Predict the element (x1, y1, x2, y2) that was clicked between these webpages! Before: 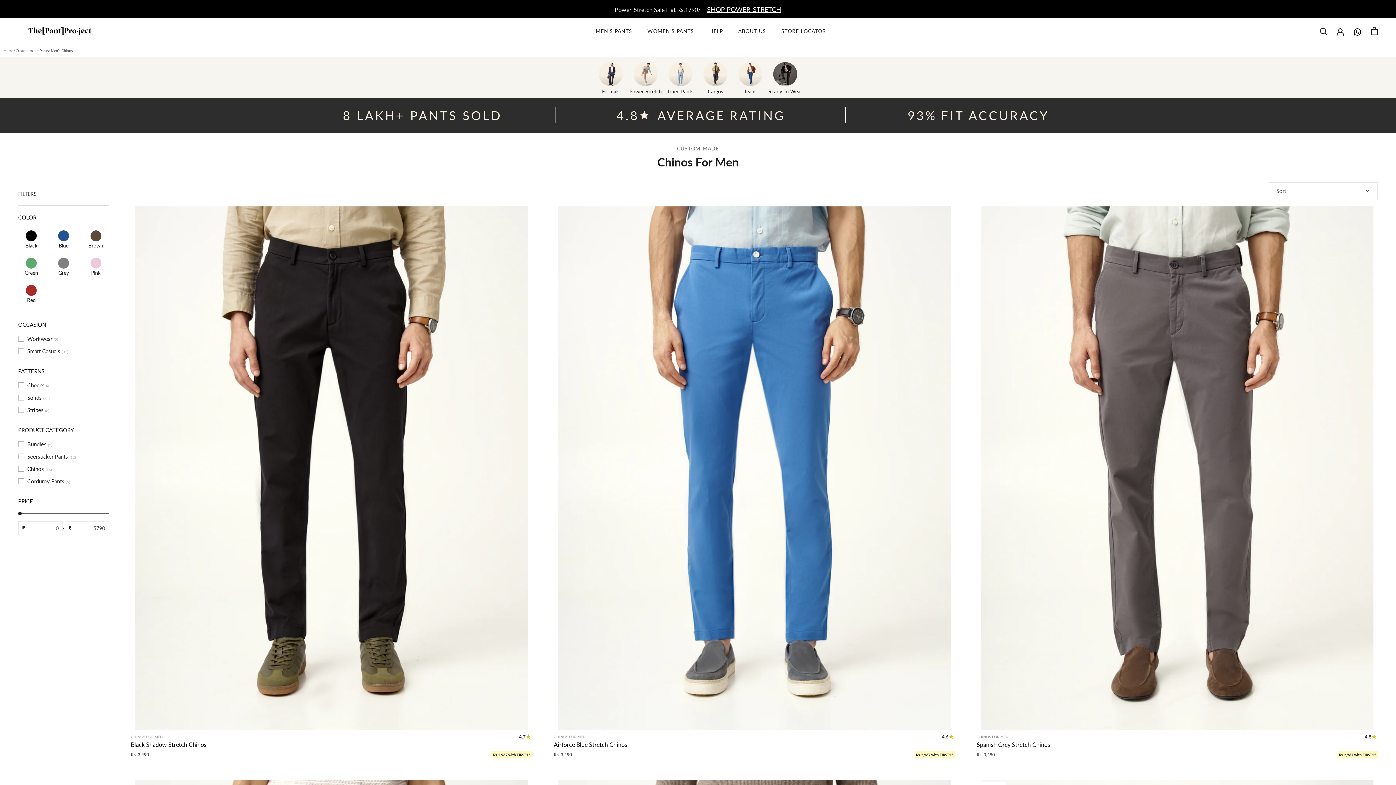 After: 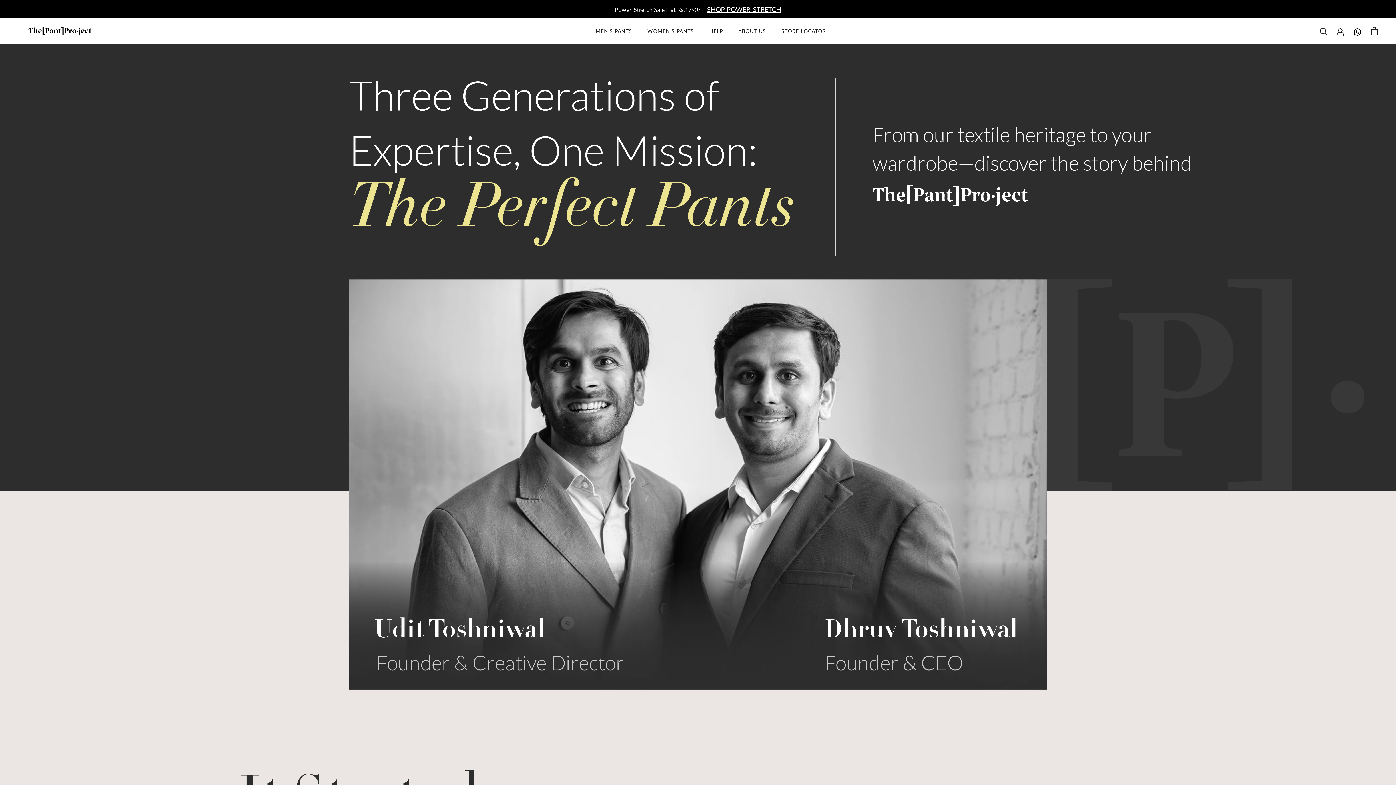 Action: label: ABOUT US
ABOUT US bbox: (738, 28, 766, 34)